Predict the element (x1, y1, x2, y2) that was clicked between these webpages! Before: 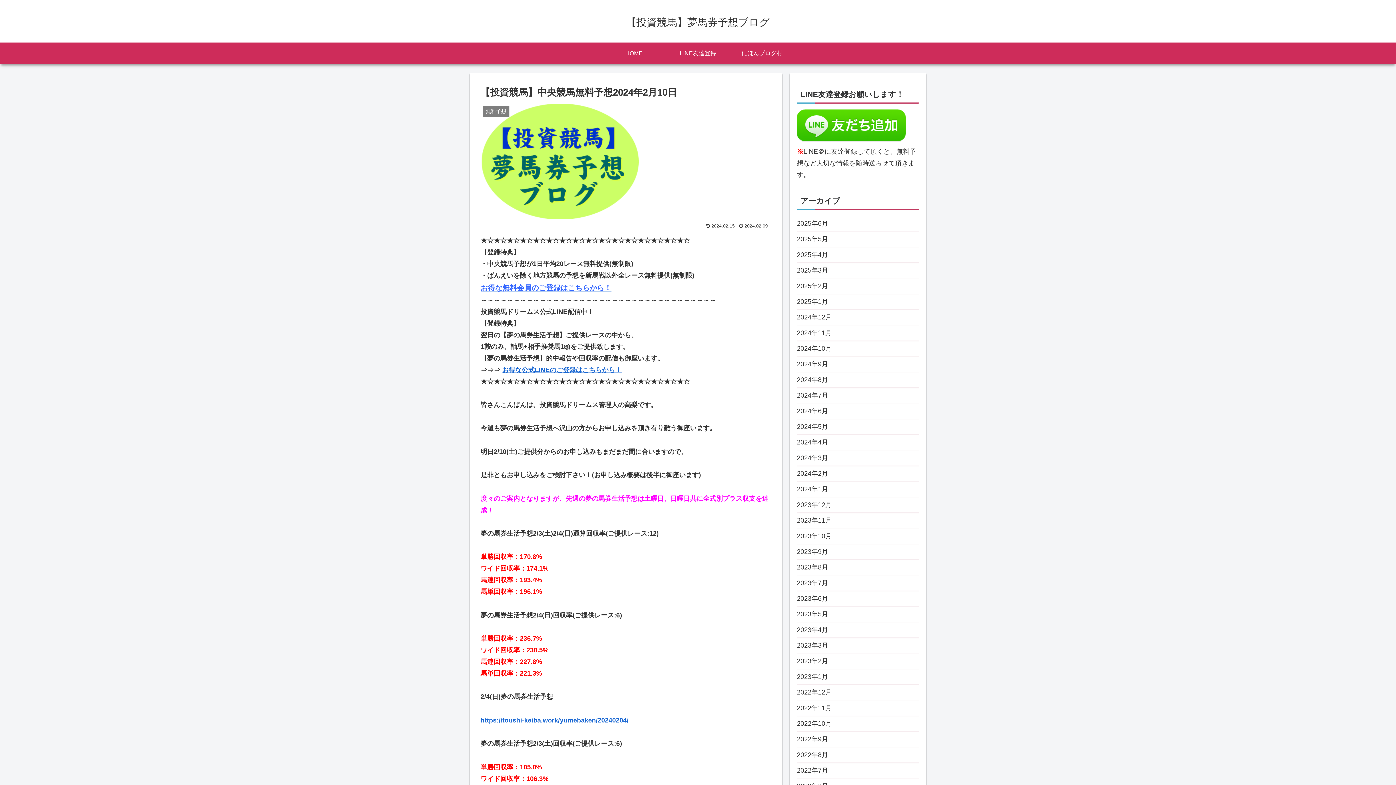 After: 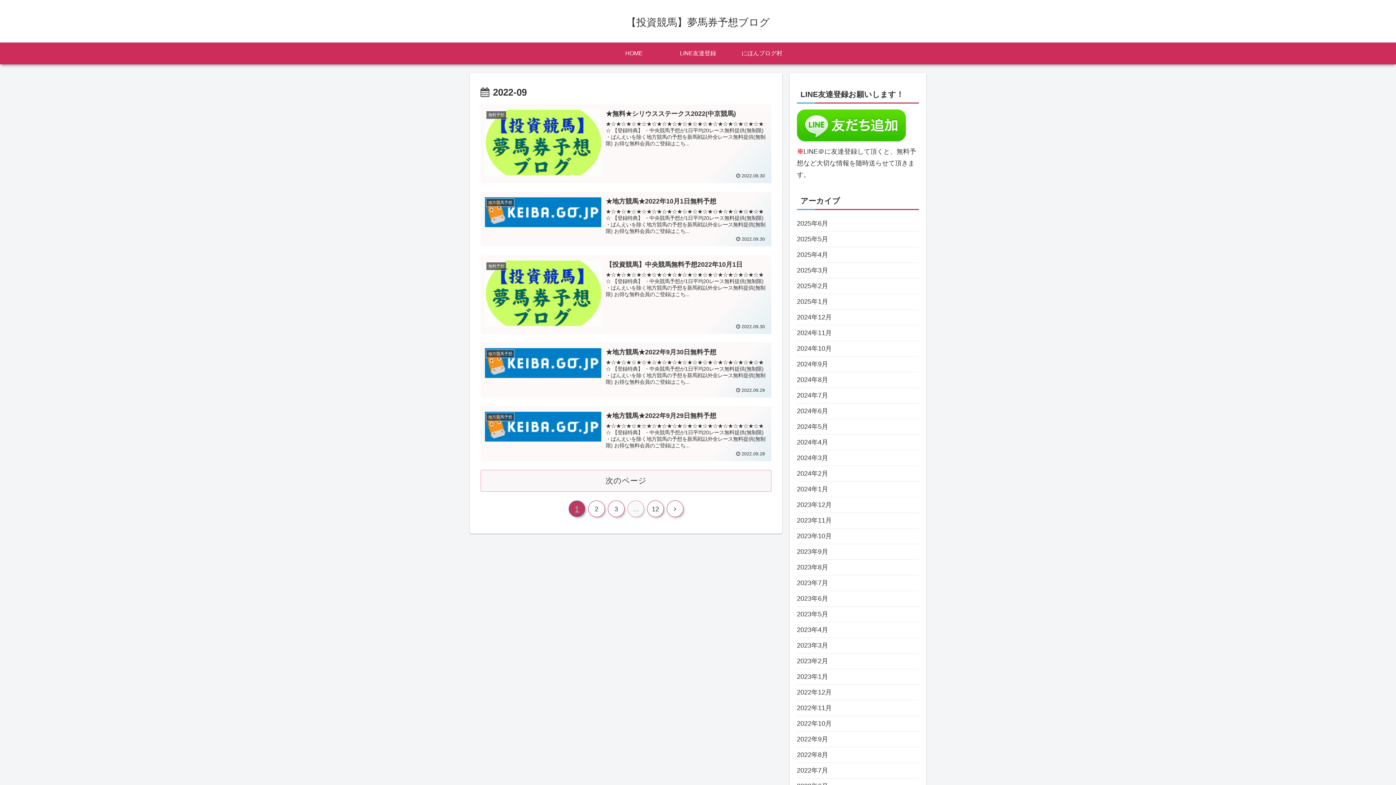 Action: label: 2022年9月 bbox: (797, 731, 919, 747)